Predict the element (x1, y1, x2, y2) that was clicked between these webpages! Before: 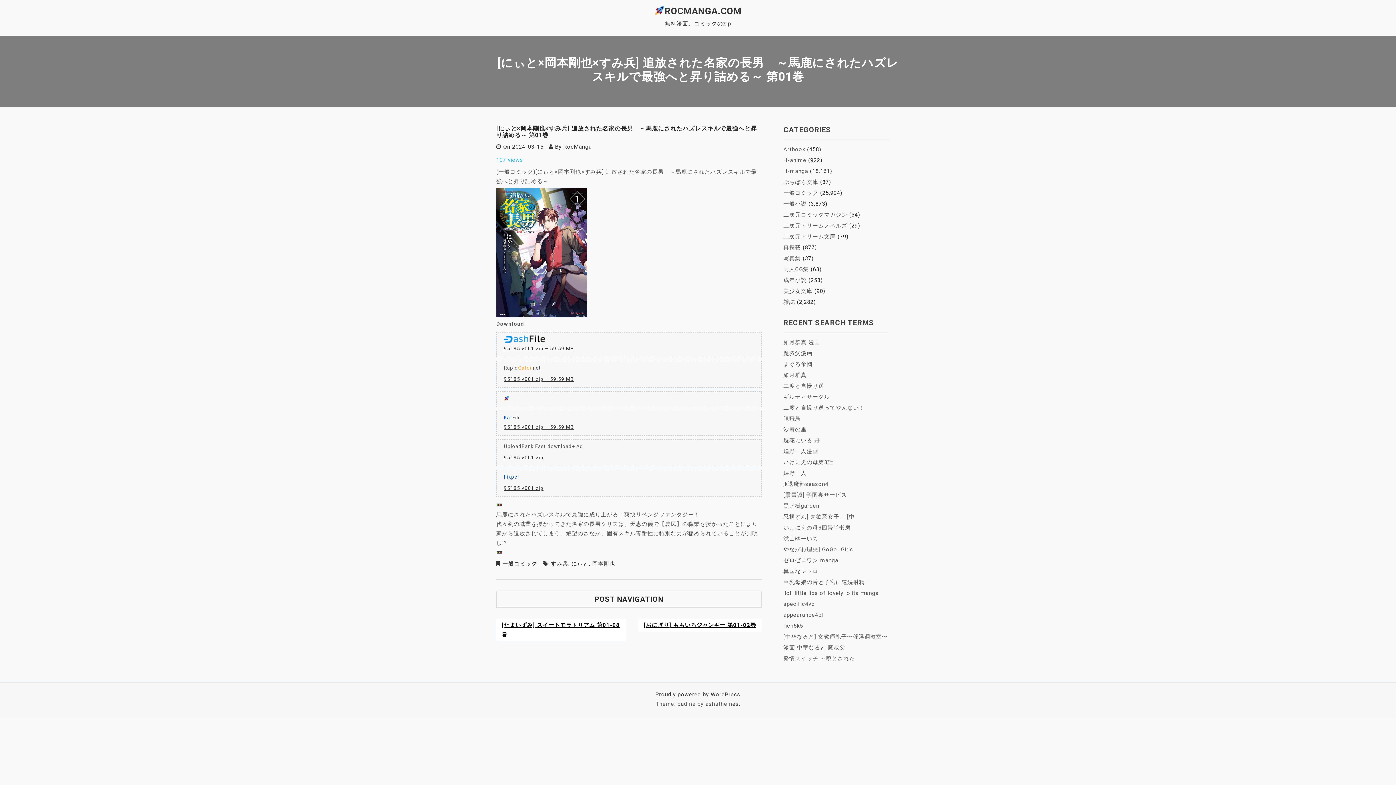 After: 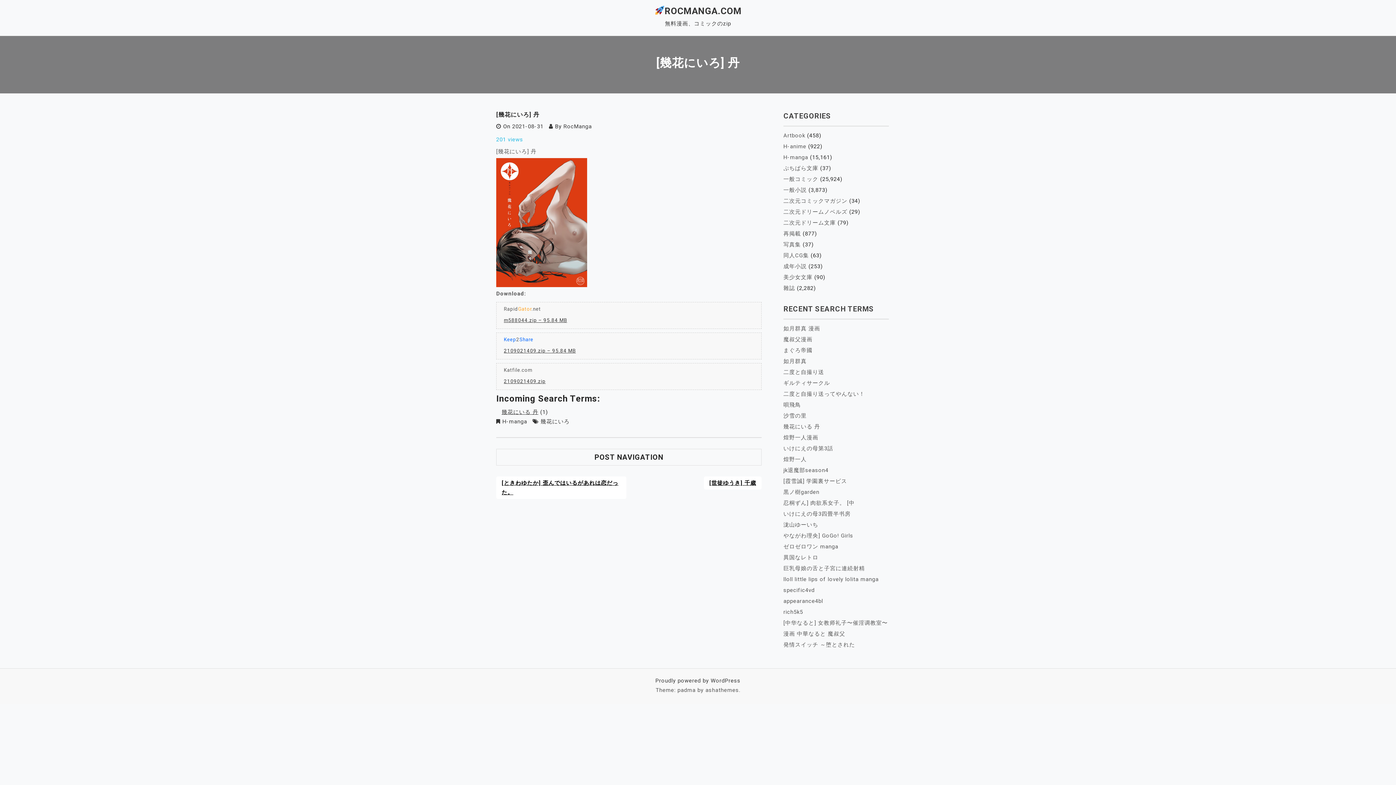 Action: bbox: (783, 437, 820, 443) label: 幾花にいる 丹